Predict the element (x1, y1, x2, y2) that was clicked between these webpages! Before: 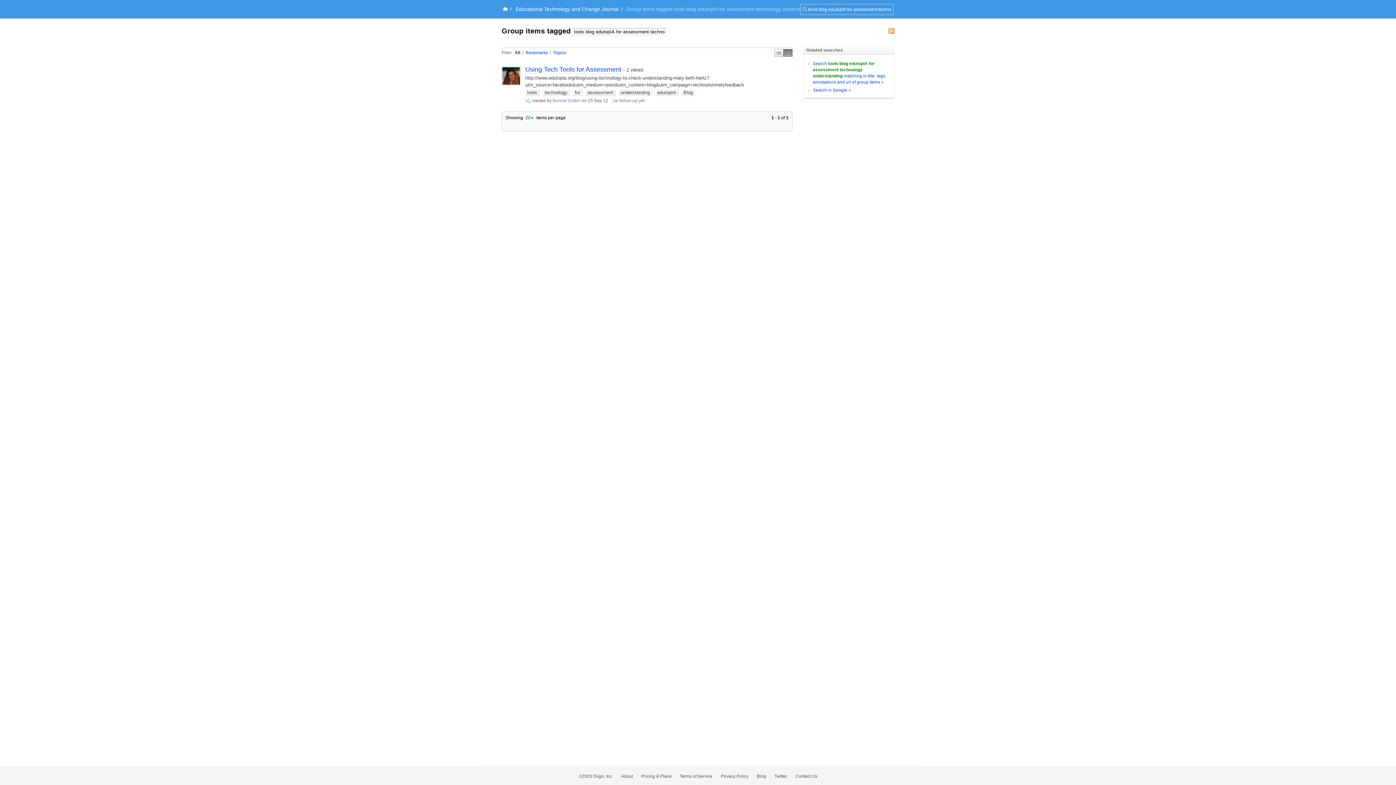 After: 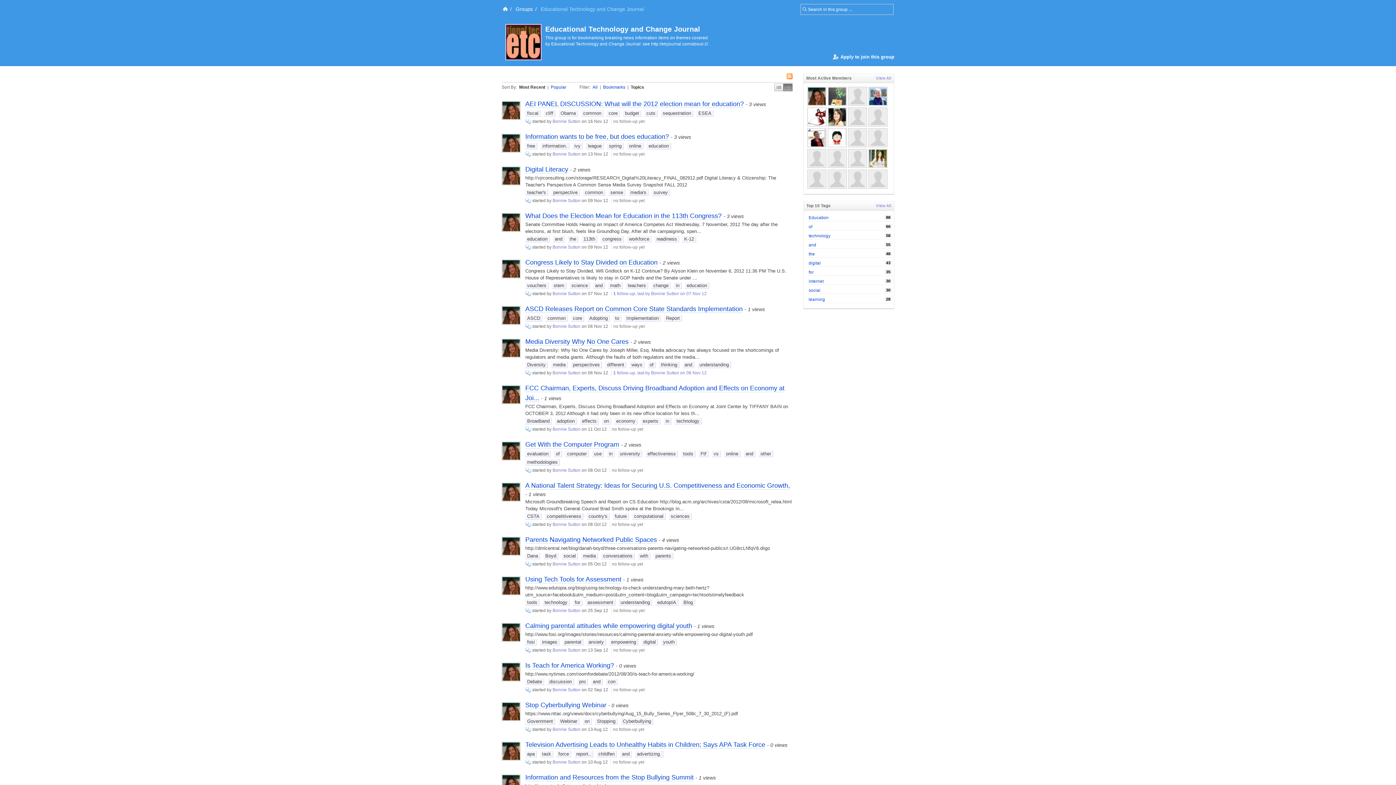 Action: bbox: (525, 98, 531, 103)